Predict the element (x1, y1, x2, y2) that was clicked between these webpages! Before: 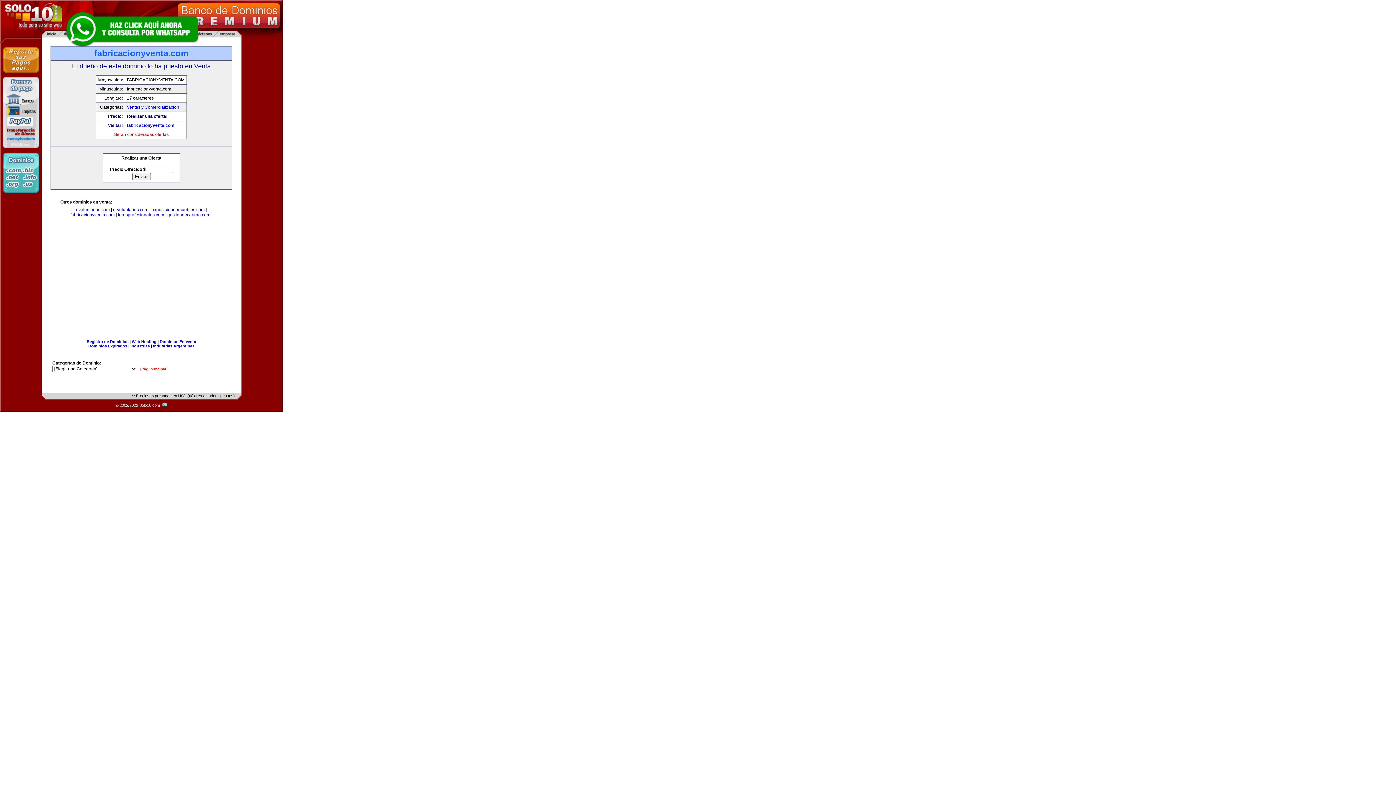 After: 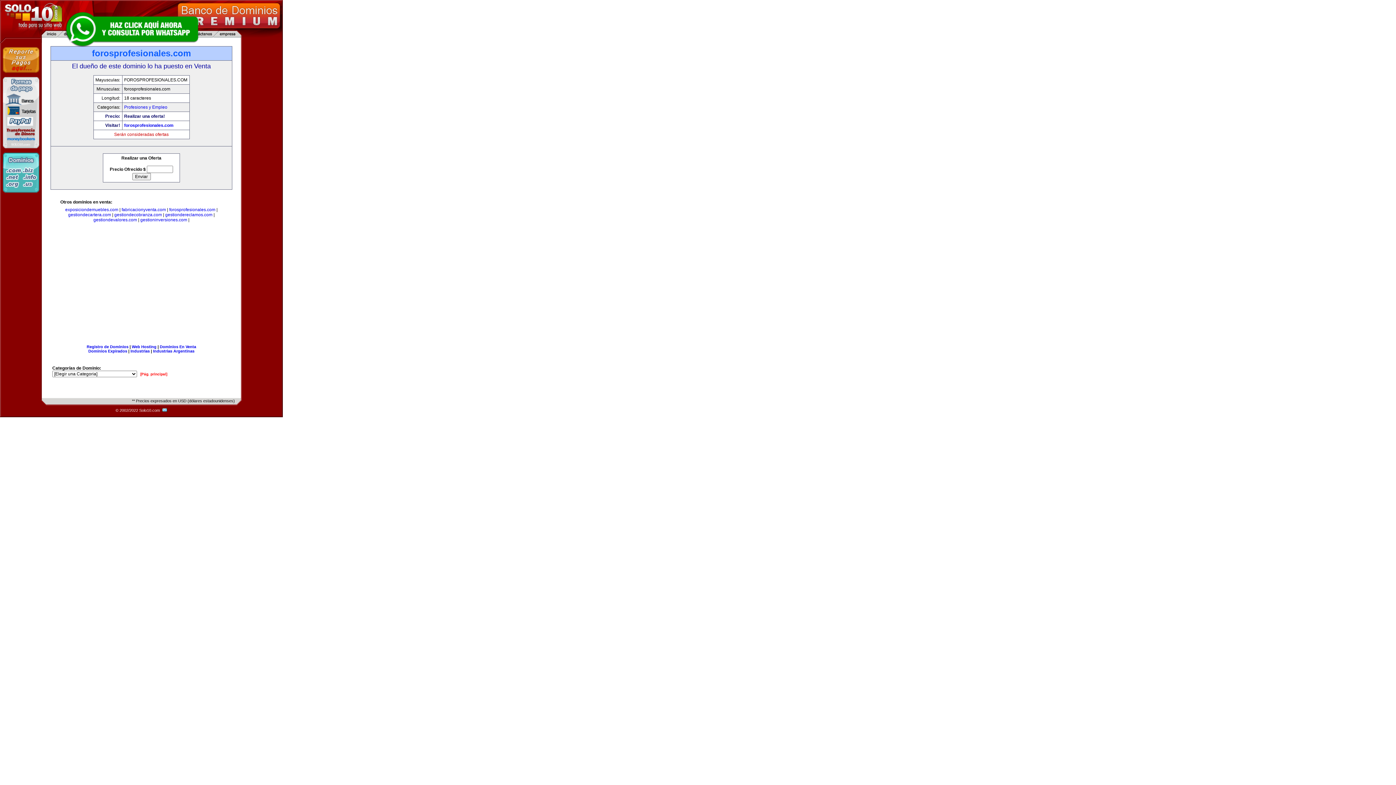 Action: bbox: (118, 212, 164, 217) label: forosprofesionales.com